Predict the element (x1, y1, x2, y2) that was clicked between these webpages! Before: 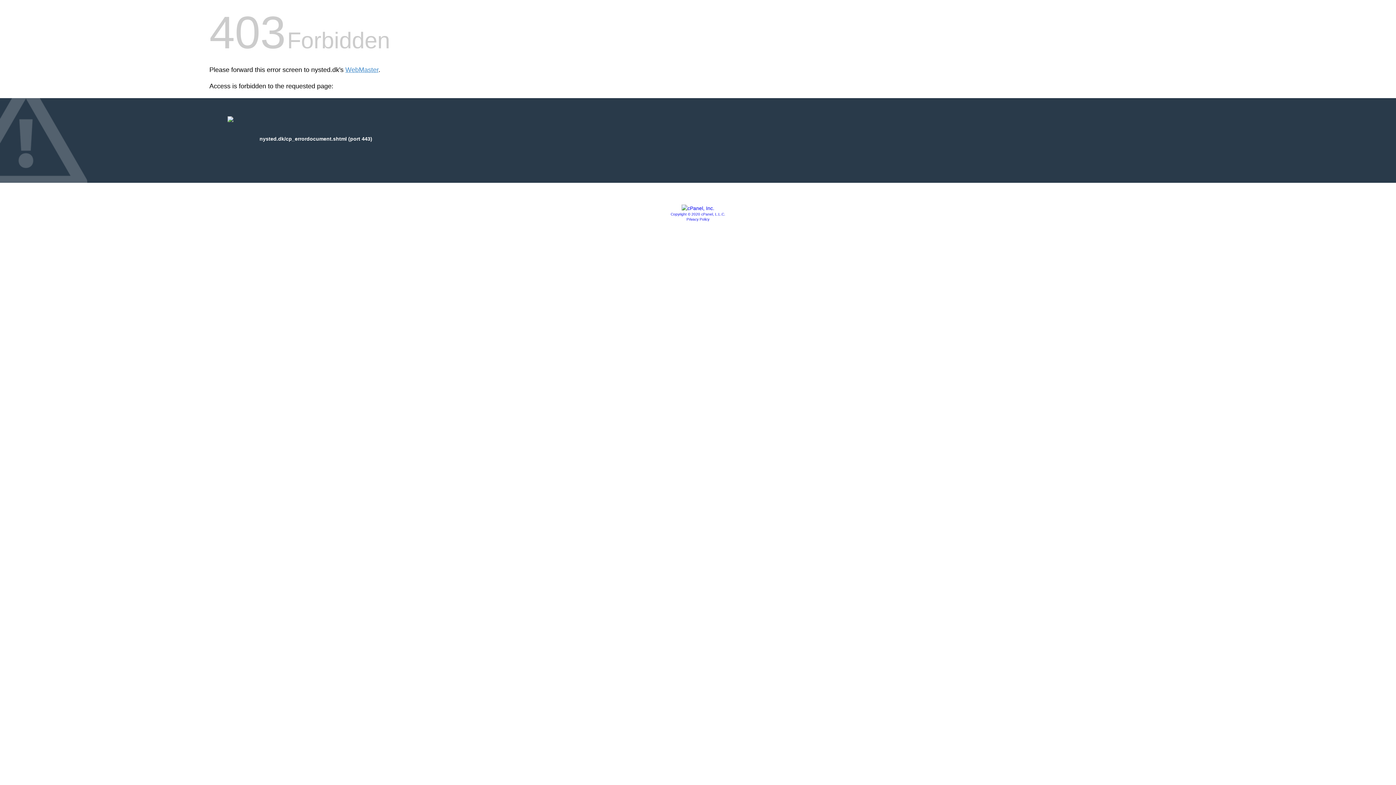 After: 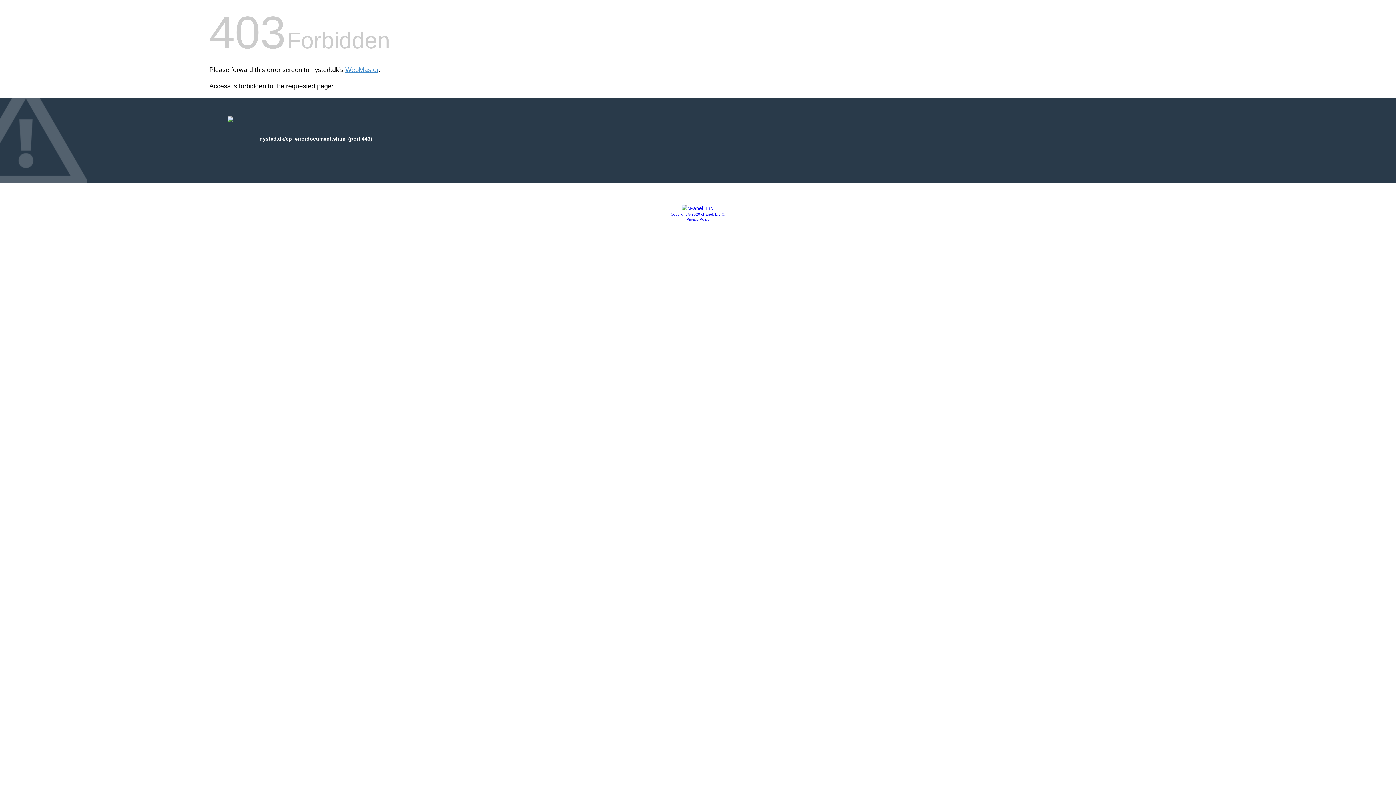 Action: bbox: (686, 217, 709, 221) label: Privacy Policy